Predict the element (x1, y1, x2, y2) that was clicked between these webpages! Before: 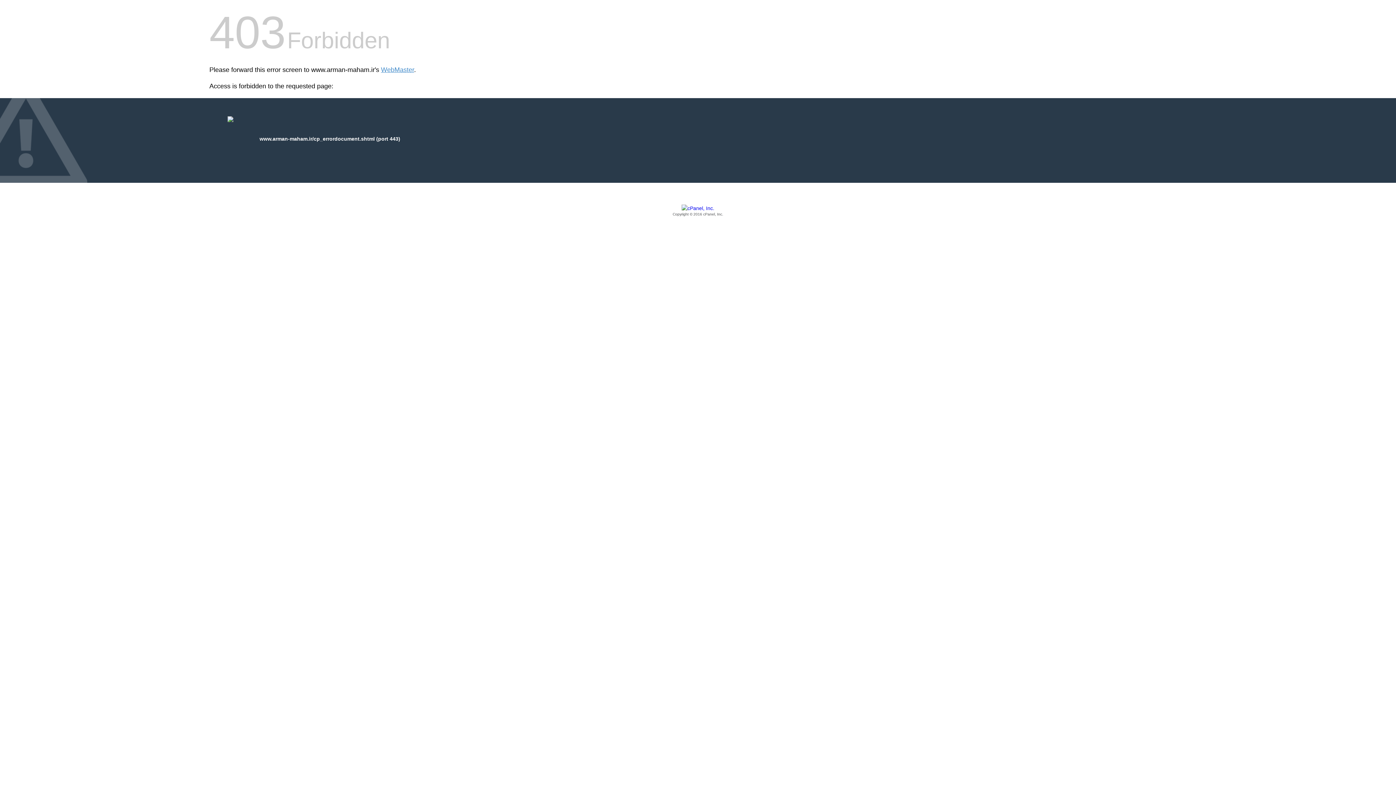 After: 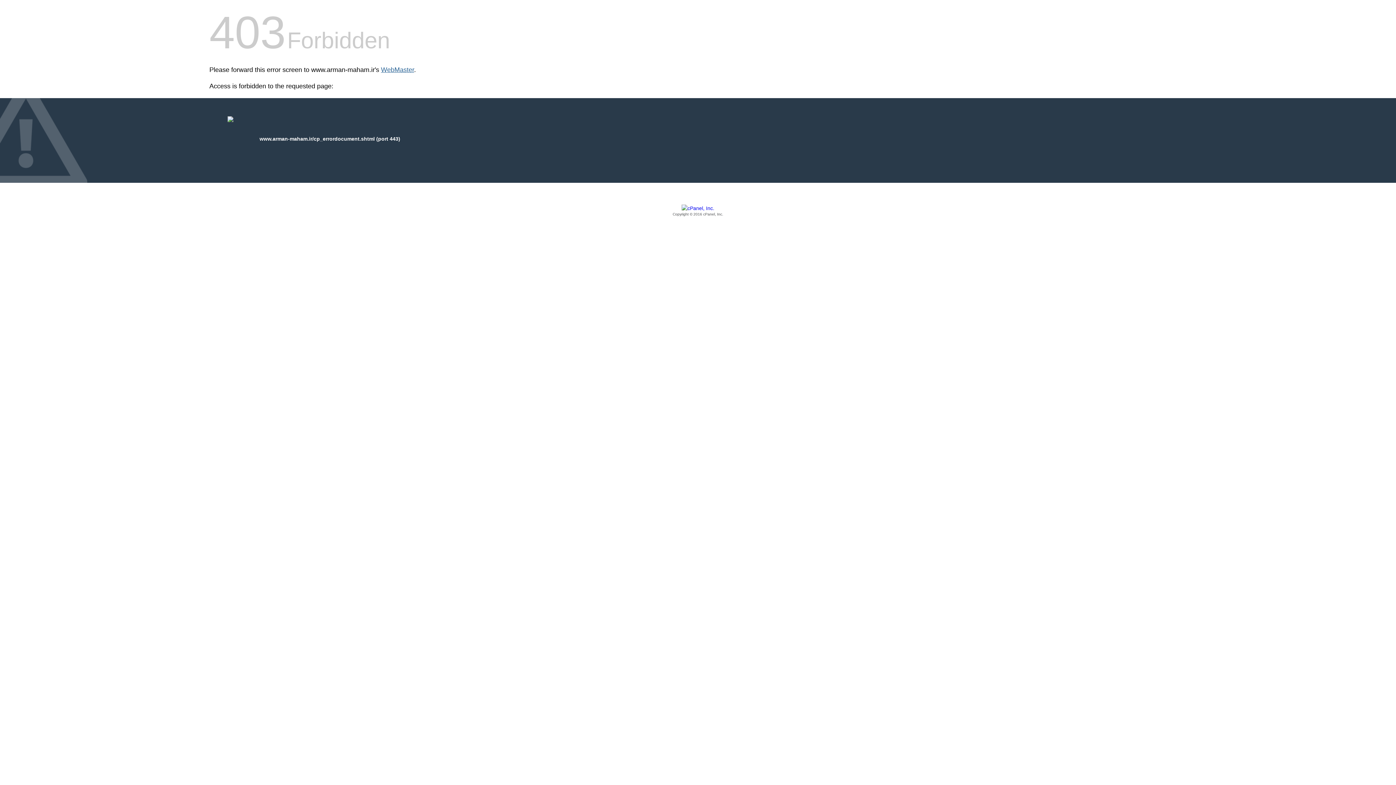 Action: bbox: (381, 66, 414, 73) label: WebMaster